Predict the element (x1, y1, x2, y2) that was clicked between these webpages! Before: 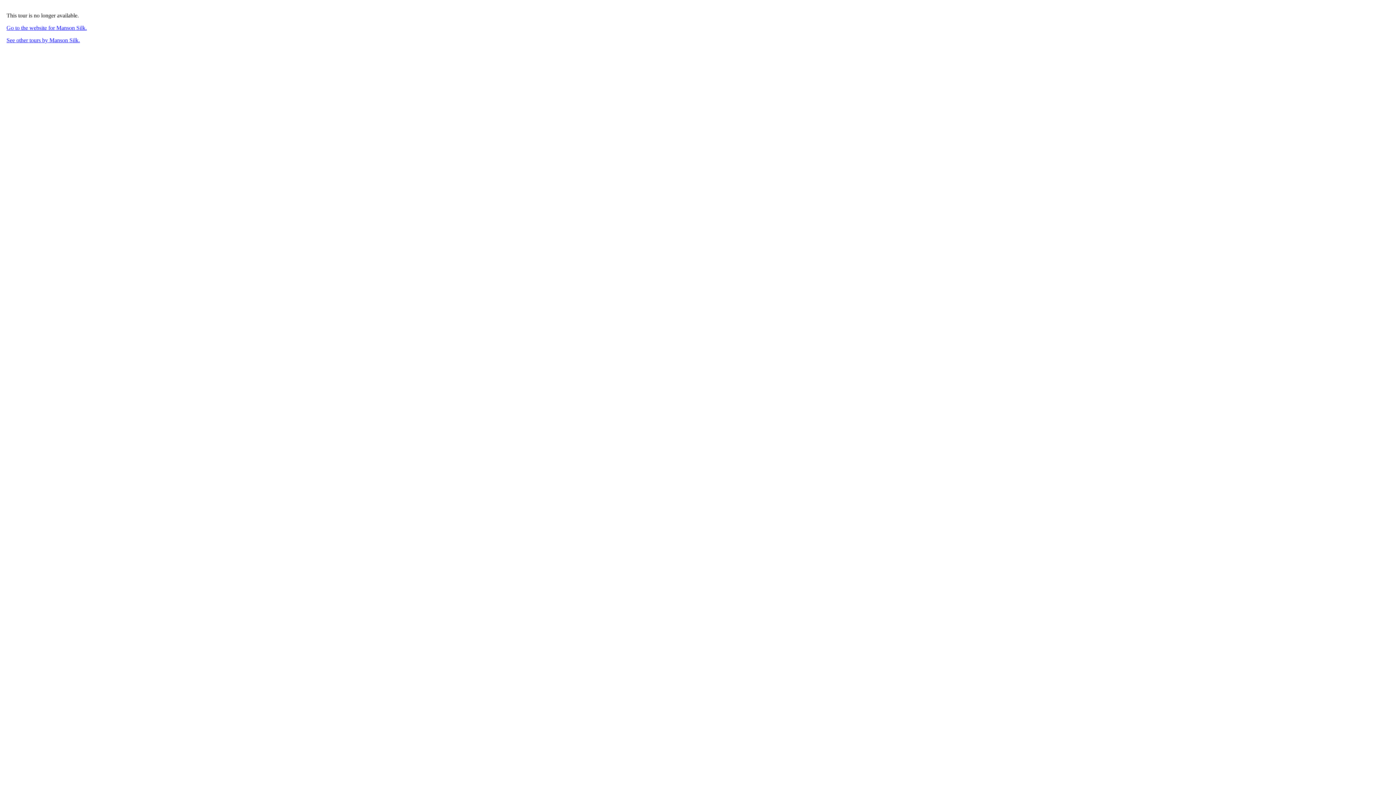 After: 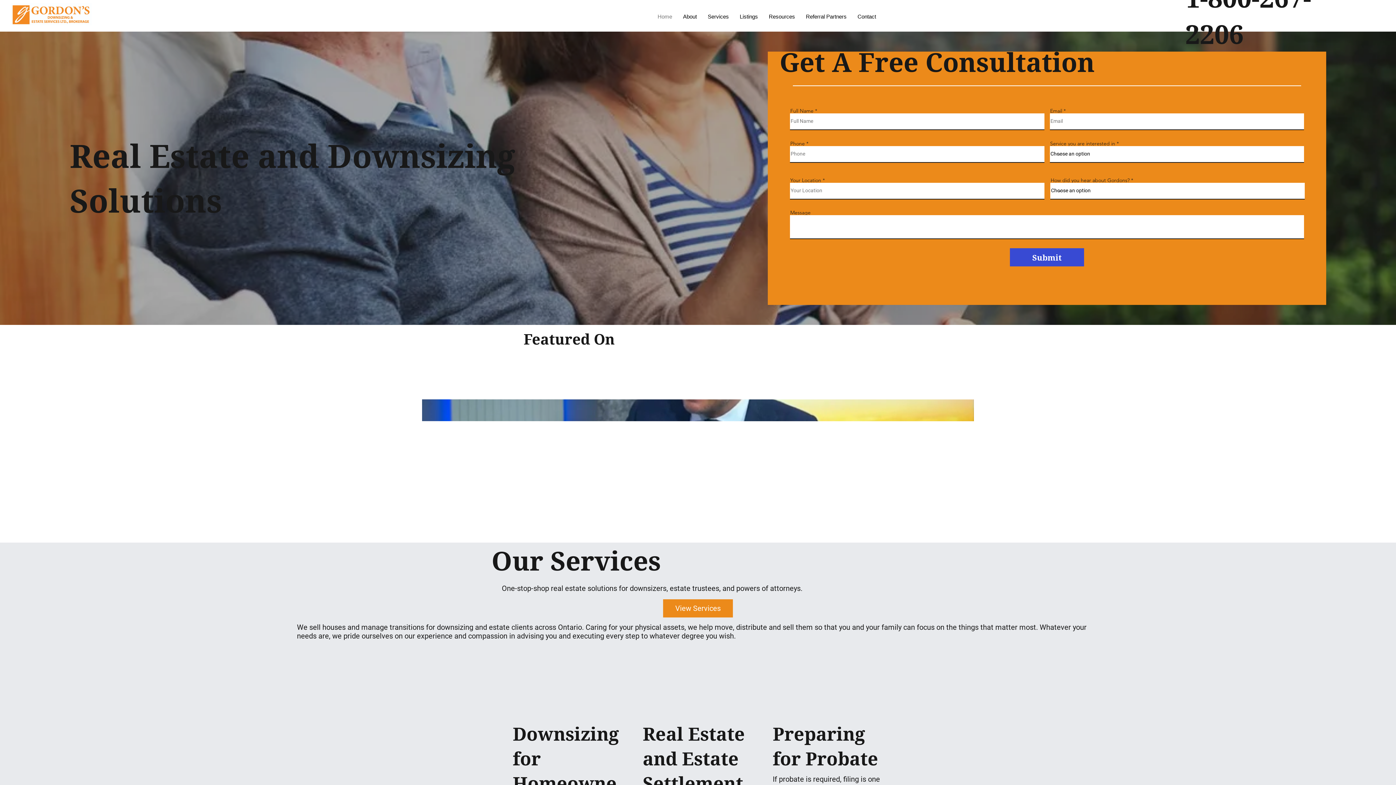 Action: bbox: (6, 24, 86, 30) label: Go to the website for Manson Silk.